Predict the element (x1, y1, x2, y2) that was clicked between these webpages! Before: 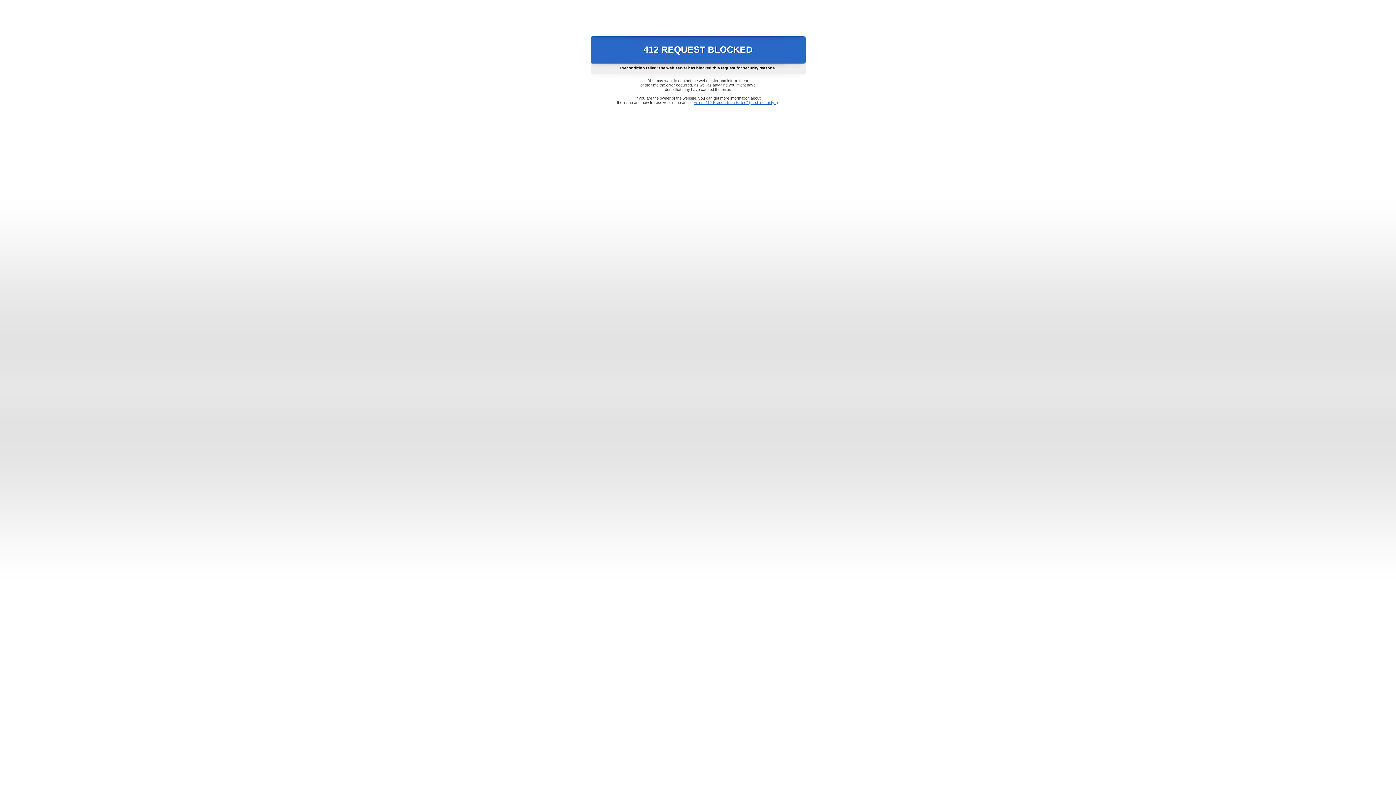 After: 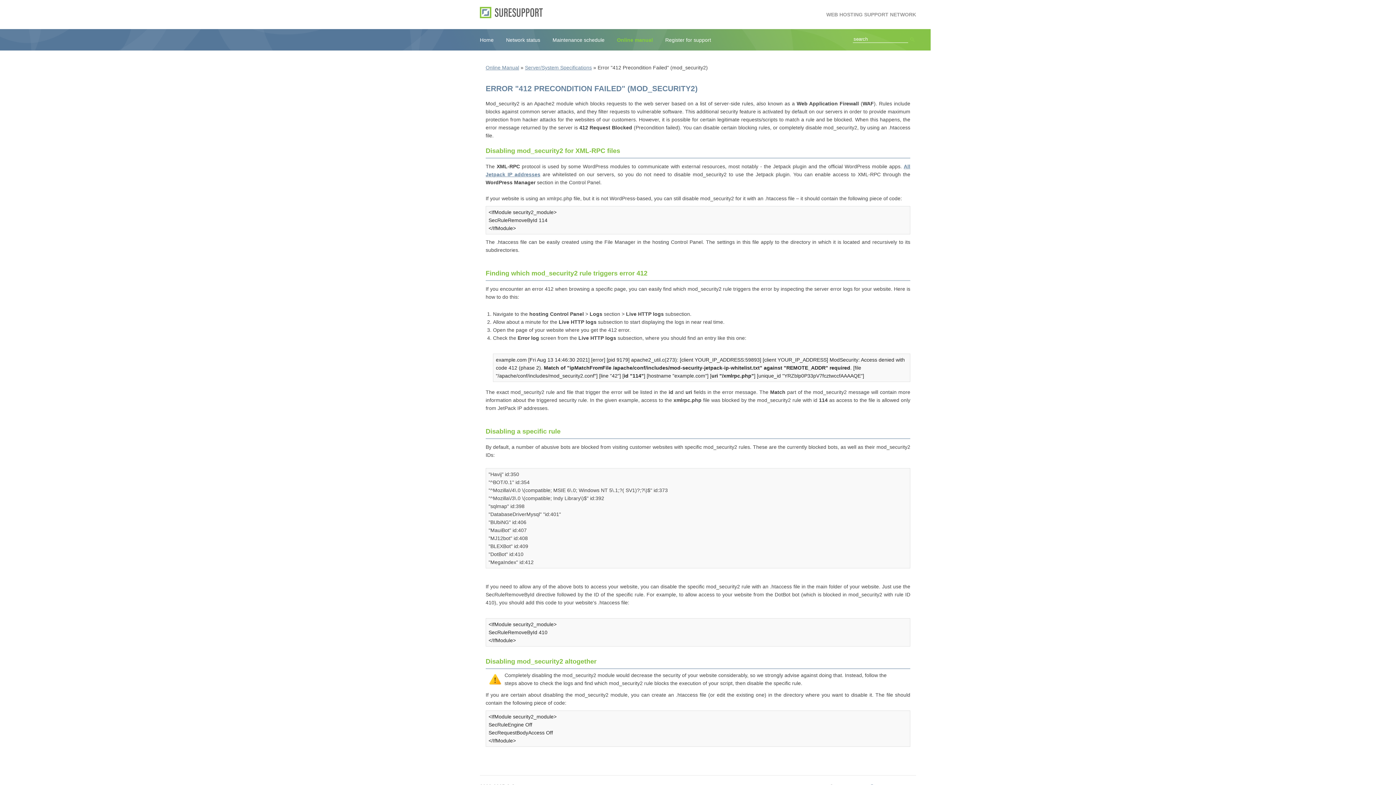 Action: label: Error "412 Precondition Failed" (mod_security2) bbox: (693, 100, 778, 104)